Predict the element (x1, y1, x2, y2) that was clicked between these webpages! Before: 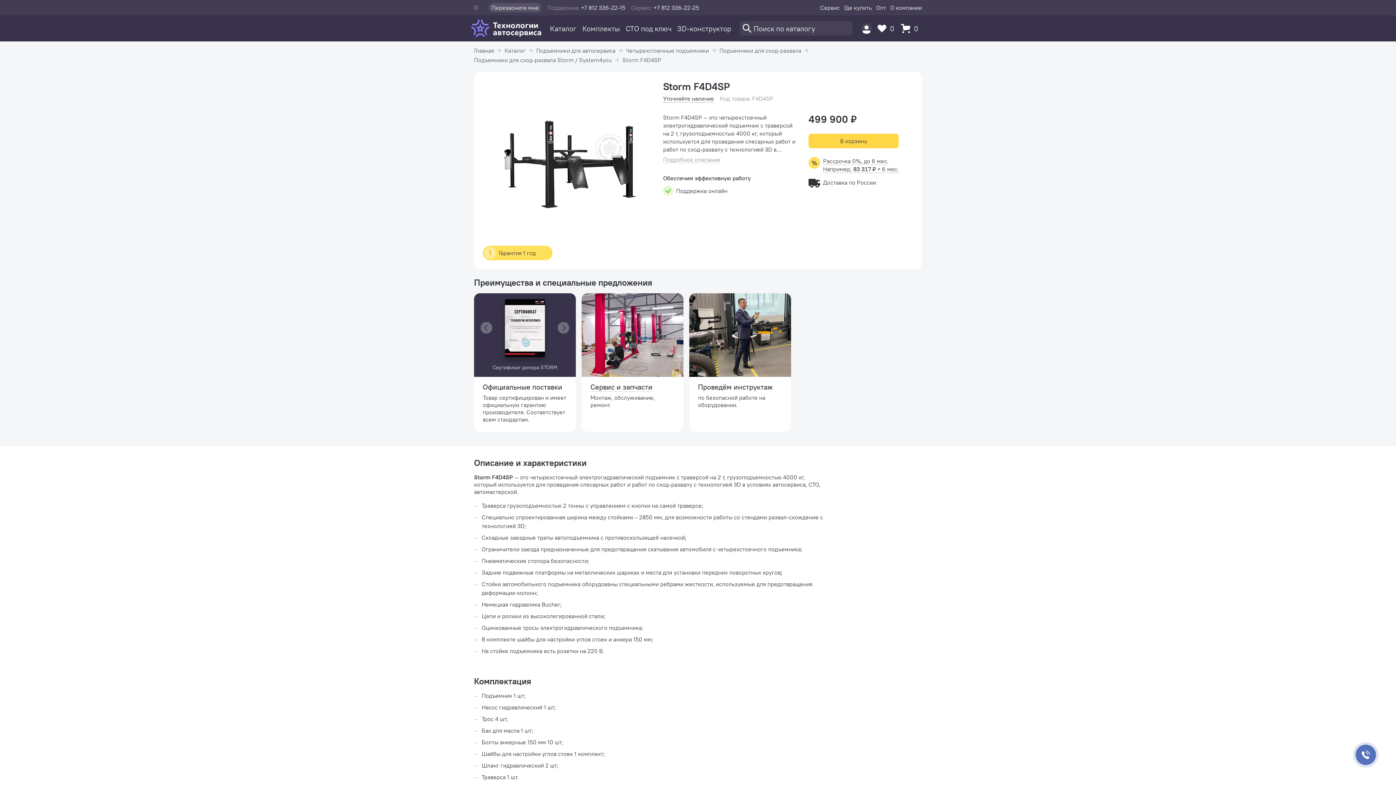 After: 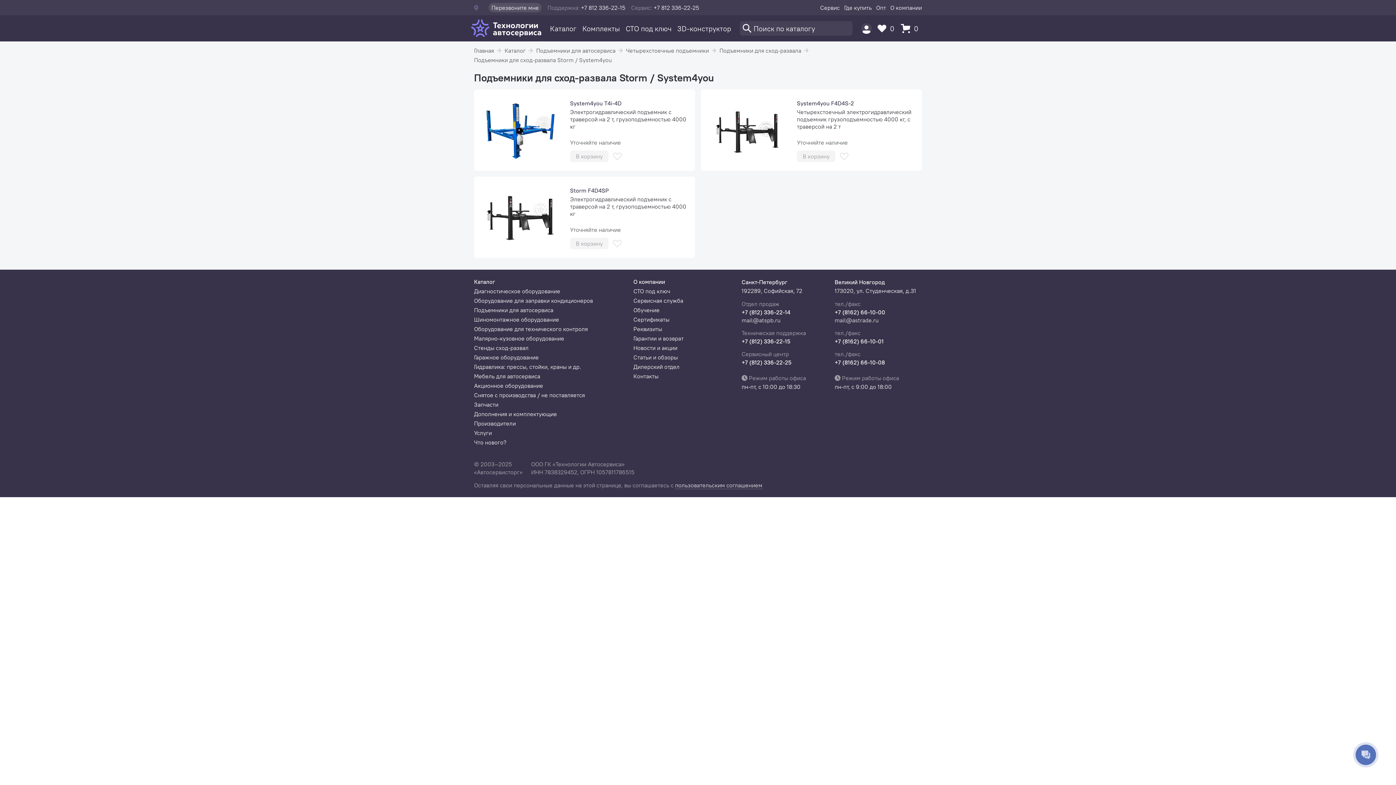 Action: bbox: (474, 56, 612, 63) label: Подъемники для сход-развала Storm / System4you